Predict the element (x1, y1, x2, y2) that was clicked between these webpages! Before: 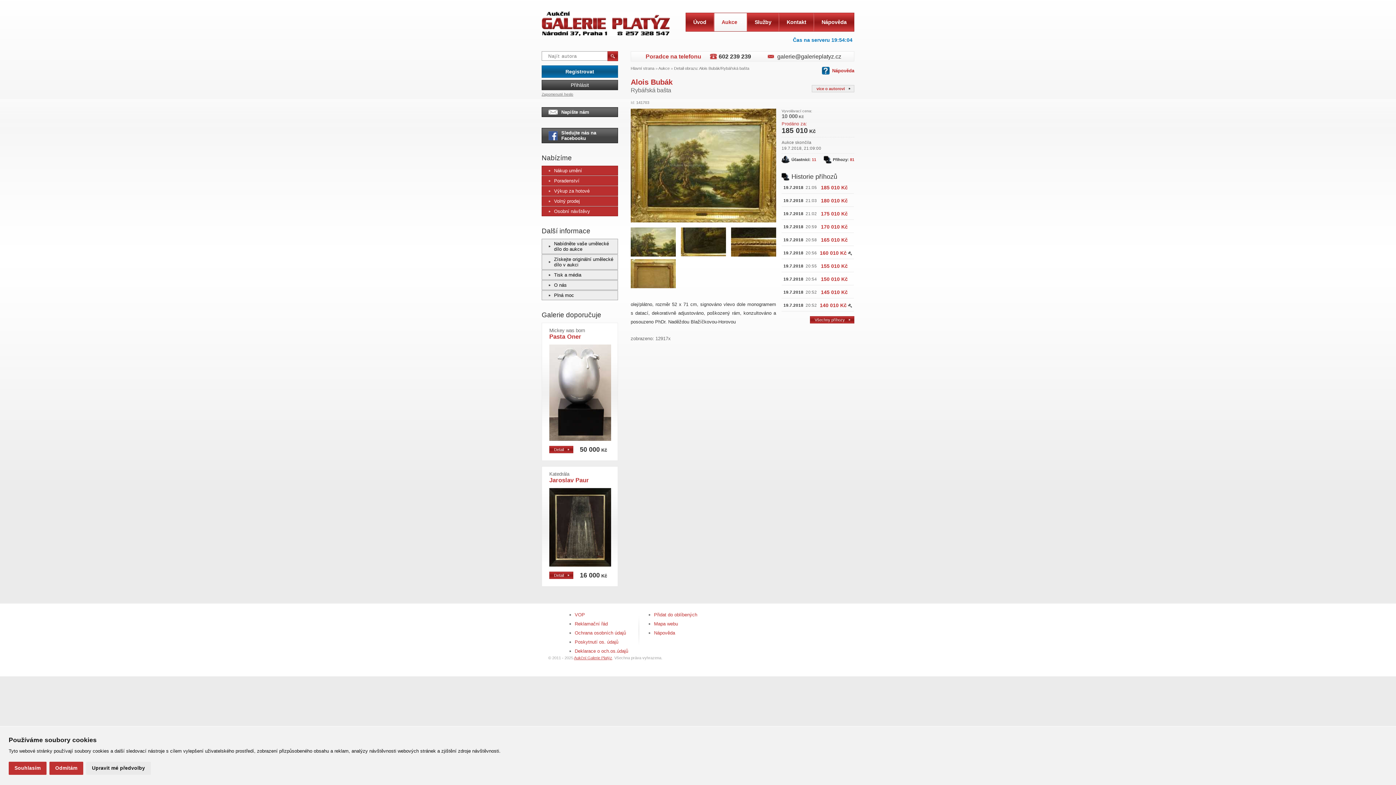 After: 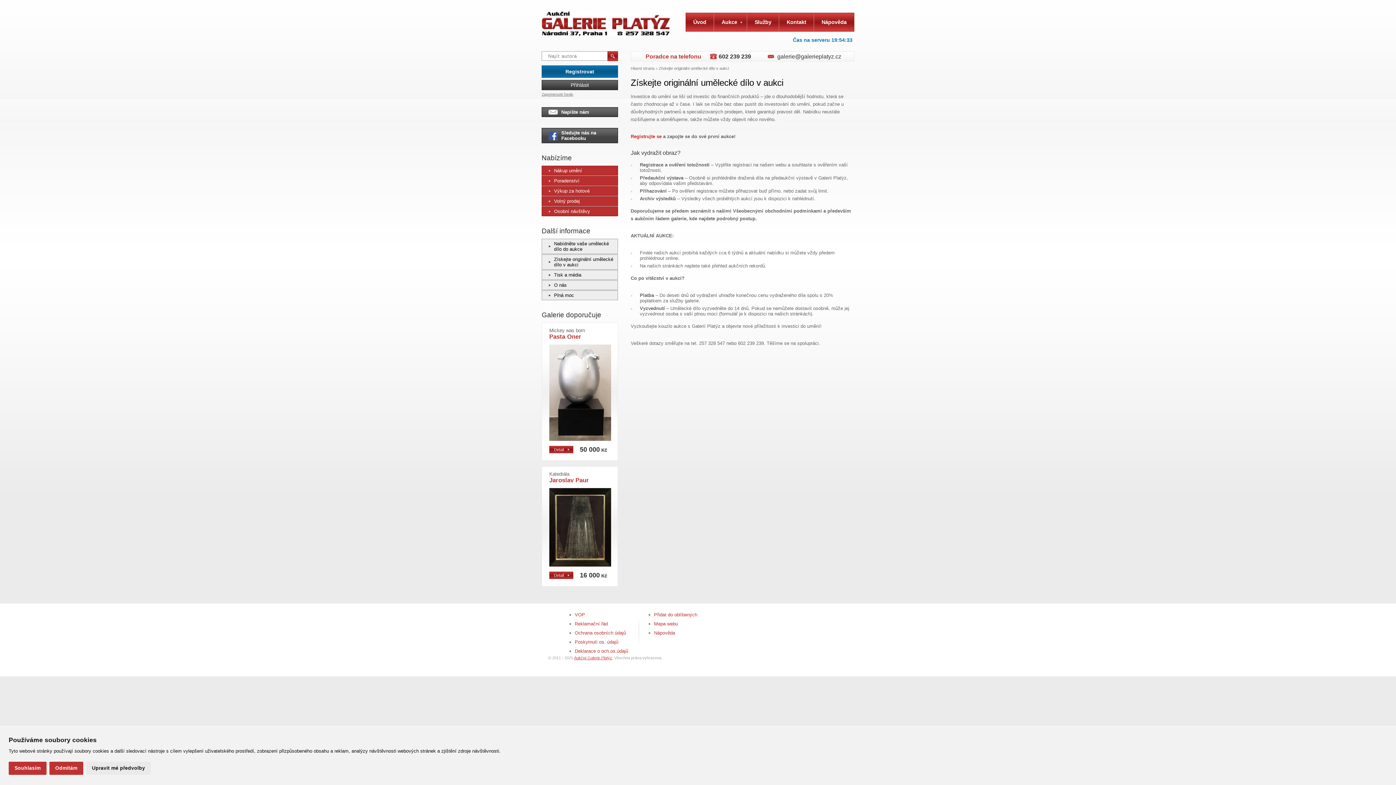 Action: label: Získejte originální umělecké dílo v aukci bbox: (541, 254, 618, 269)